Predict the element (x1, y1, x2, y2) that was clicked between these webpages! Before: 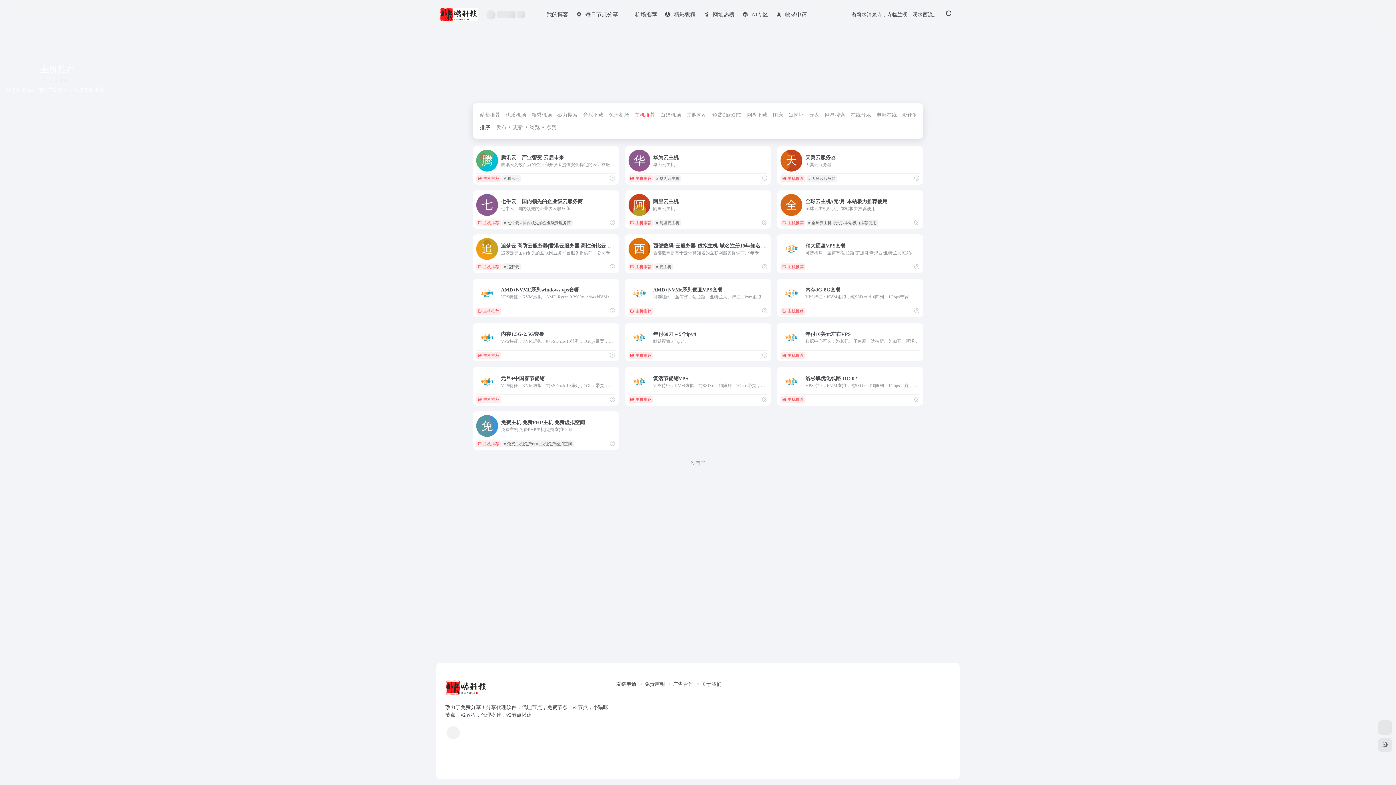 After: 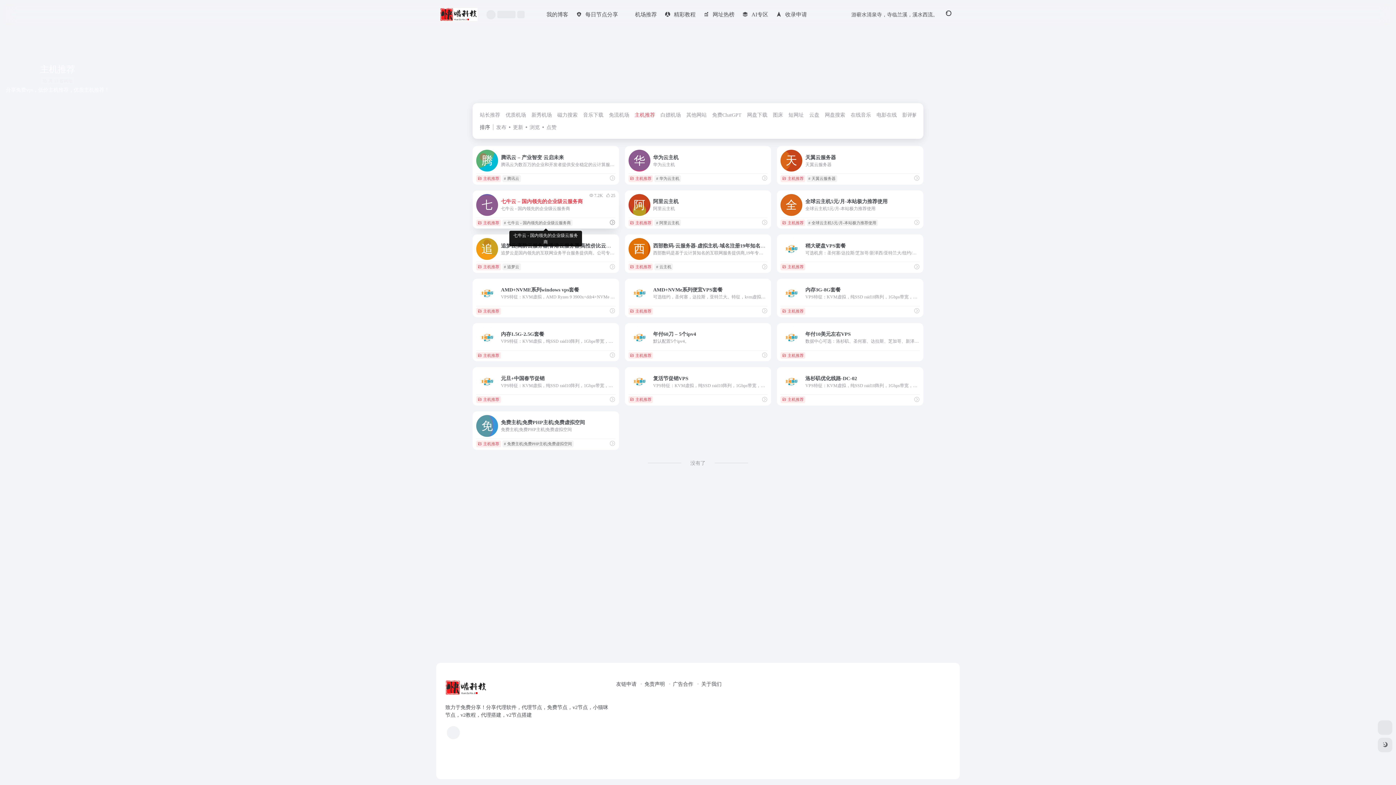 Action: bbox: (472, 190, 619, 215) label: 七牛云 – 国内领先的企业级云服务商
七牛云 - 国内领先的企业级云服务商